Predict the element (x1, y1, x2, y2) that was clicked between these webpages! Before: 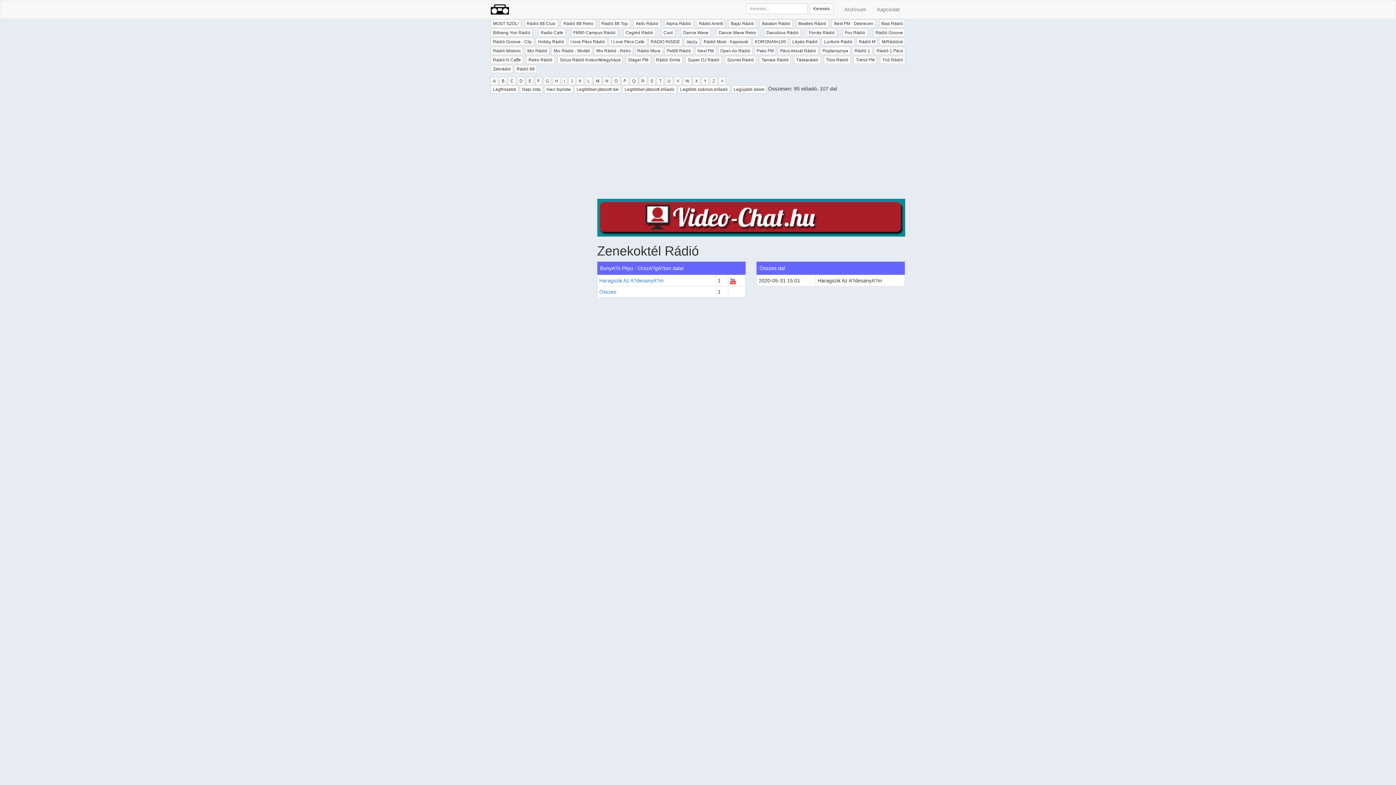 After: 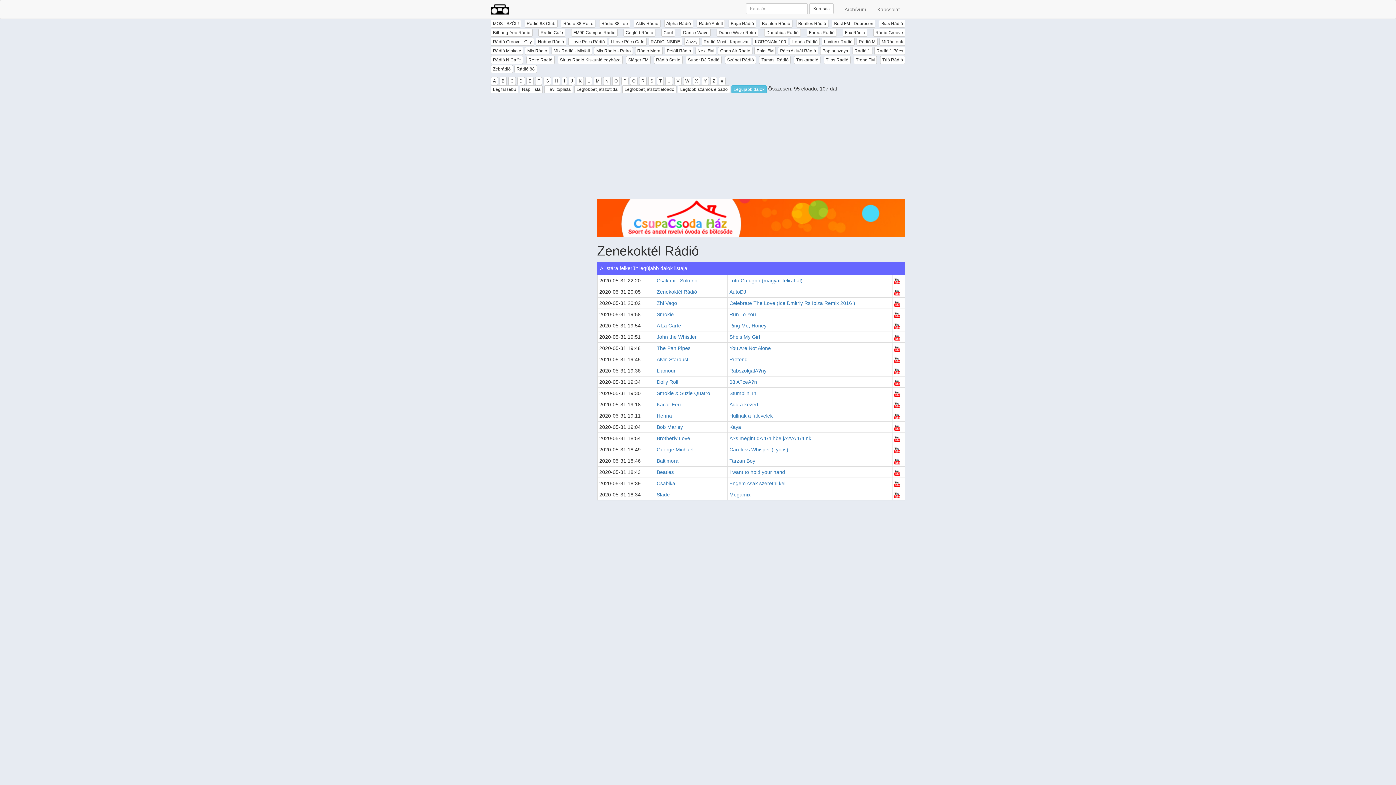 Action: label: Legújabb dalok bbox: (731, 85, 766, 93)